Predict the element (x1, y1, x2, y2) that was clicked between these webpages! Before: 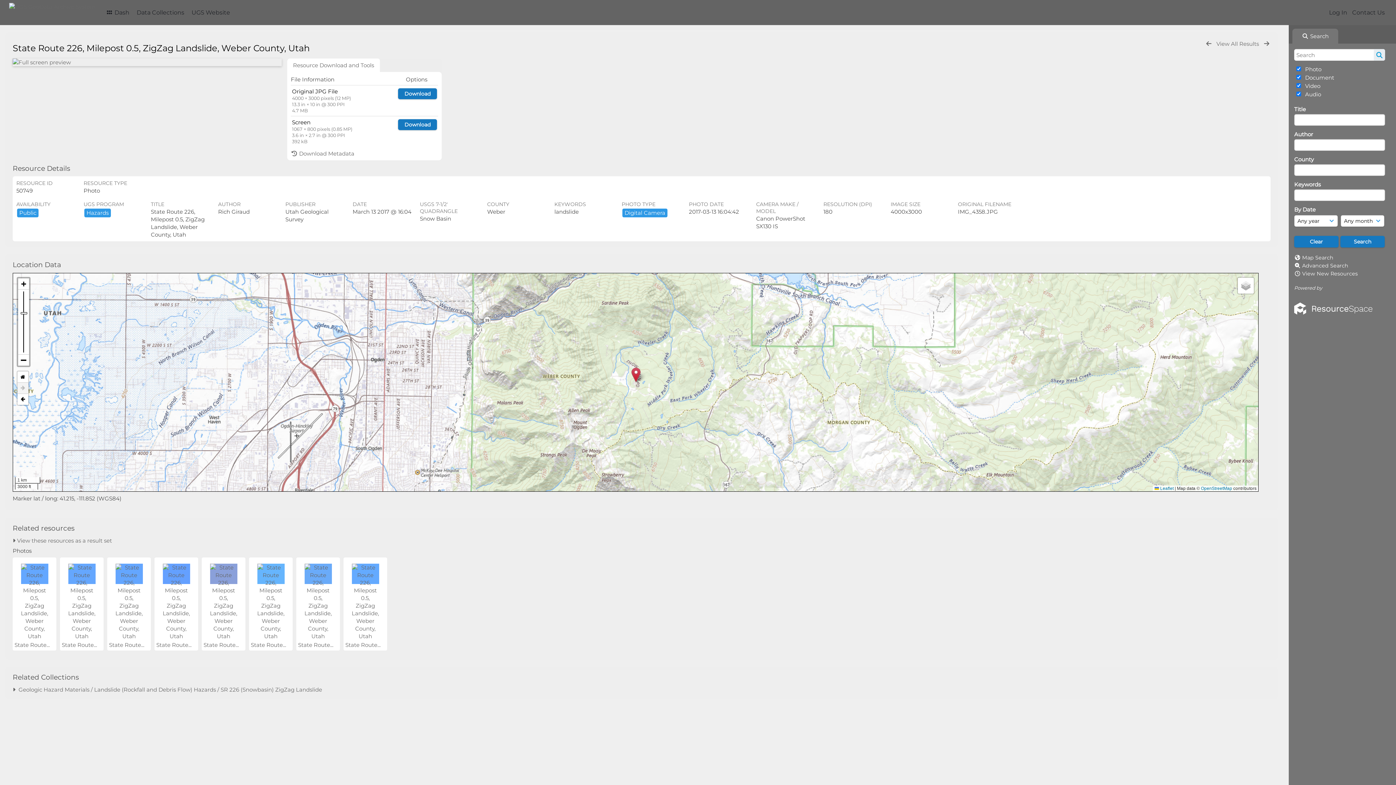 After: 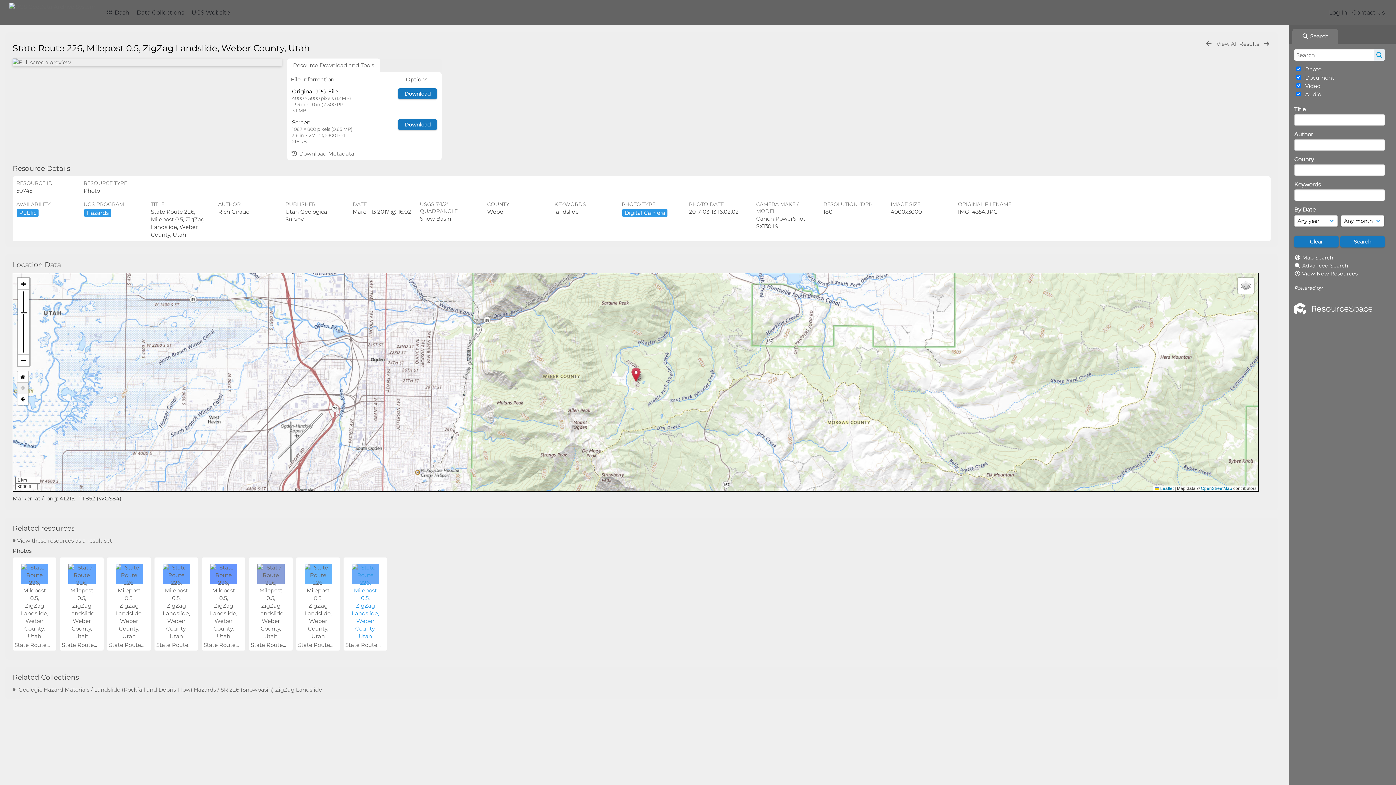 Action: bbox: (351, 632, 379, 639)